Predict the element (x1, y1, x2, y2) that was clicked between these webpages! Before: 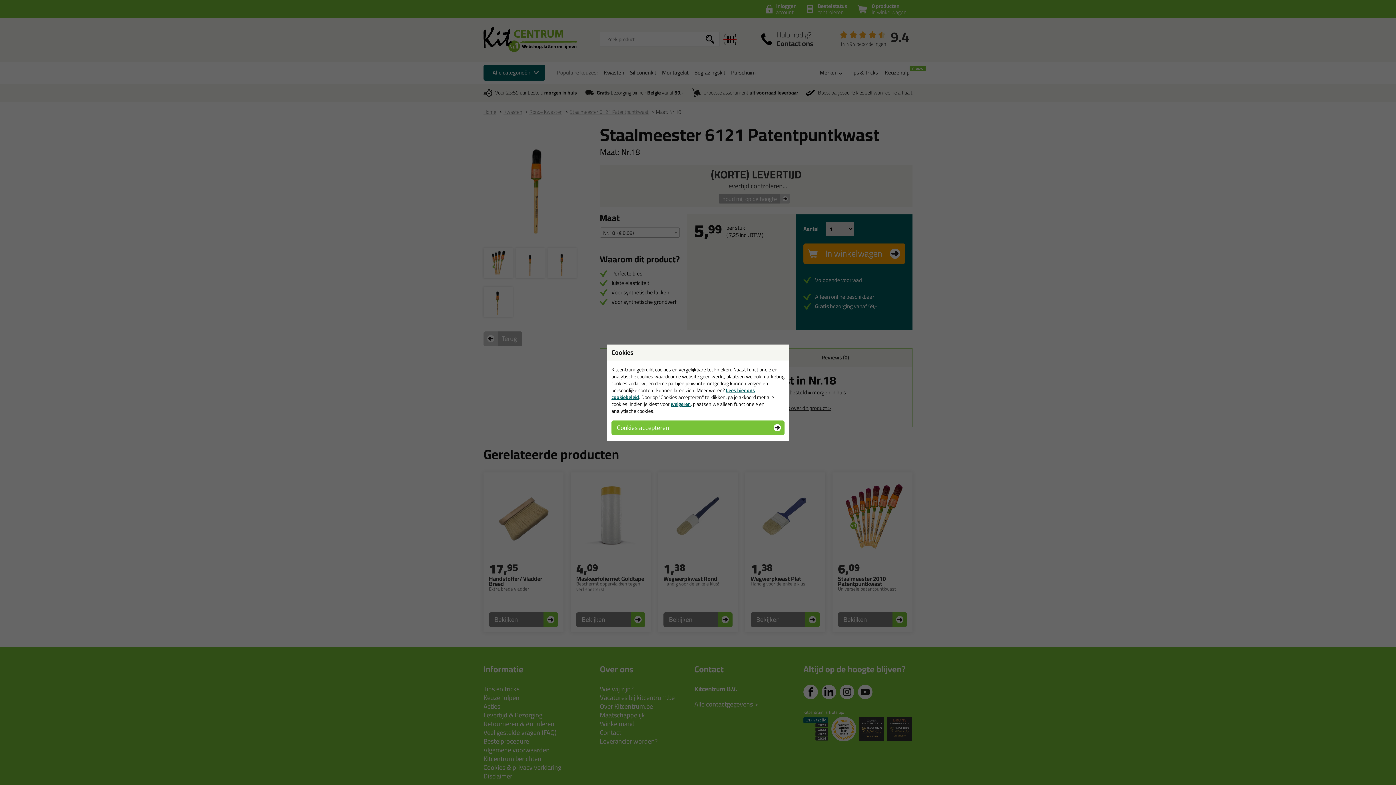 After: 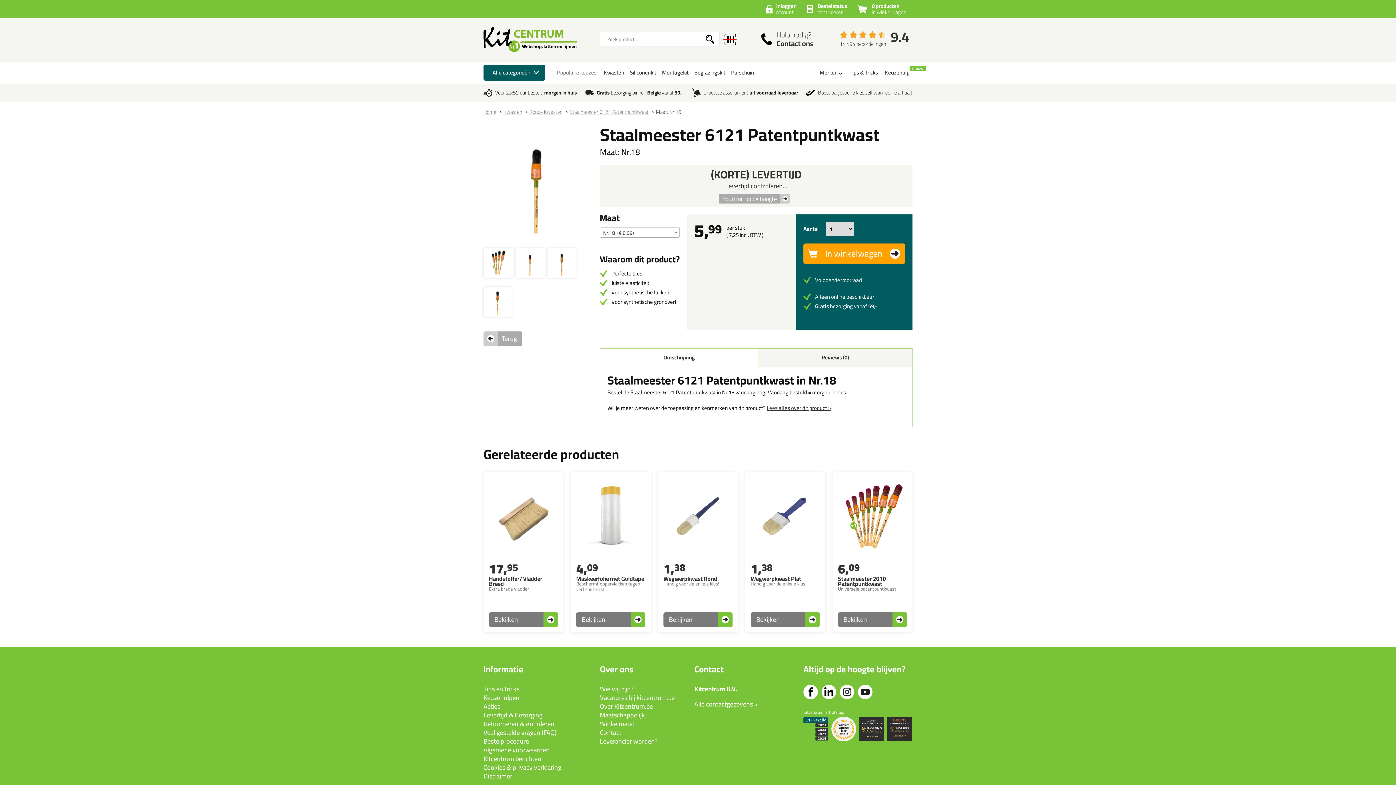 Action: bbox: (611, 420, 784, 435) label: Cookie accepteren